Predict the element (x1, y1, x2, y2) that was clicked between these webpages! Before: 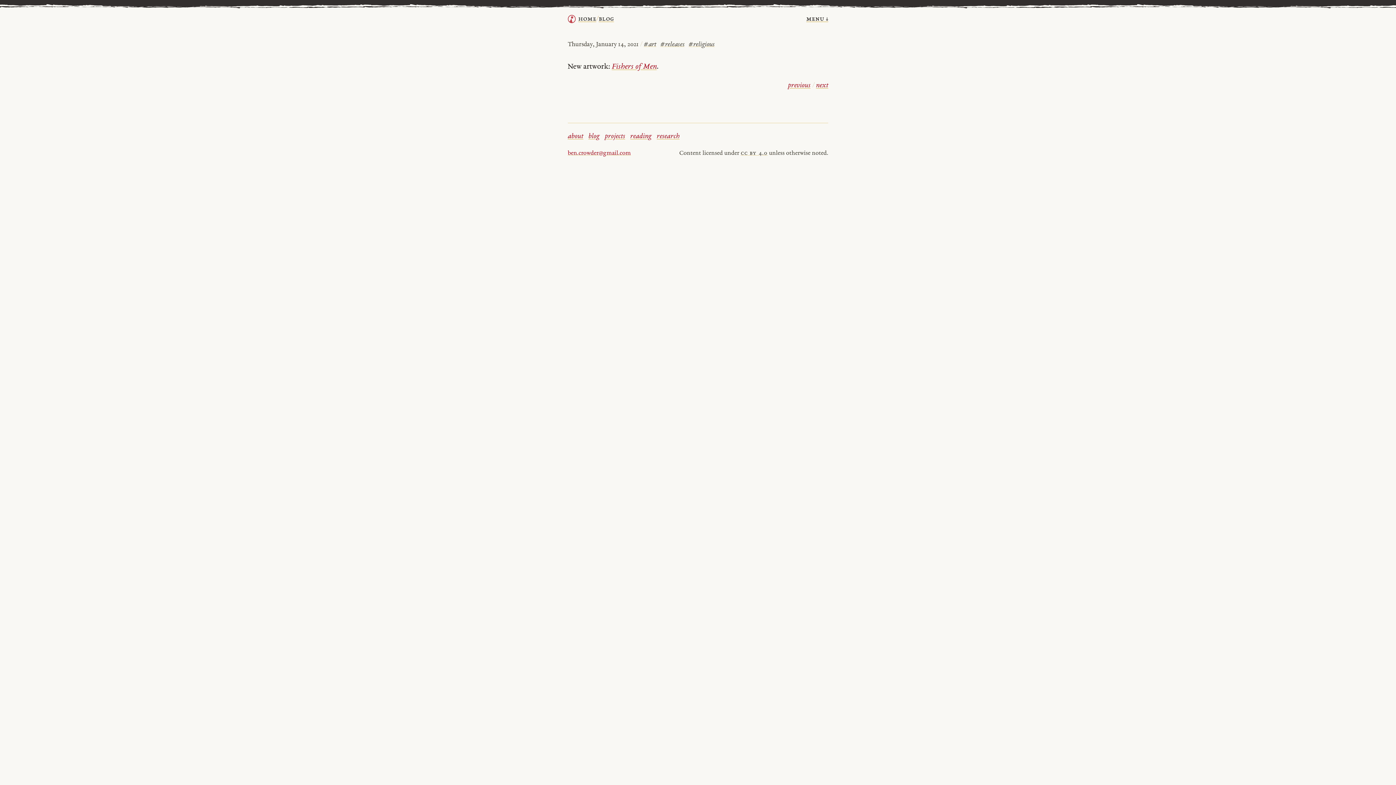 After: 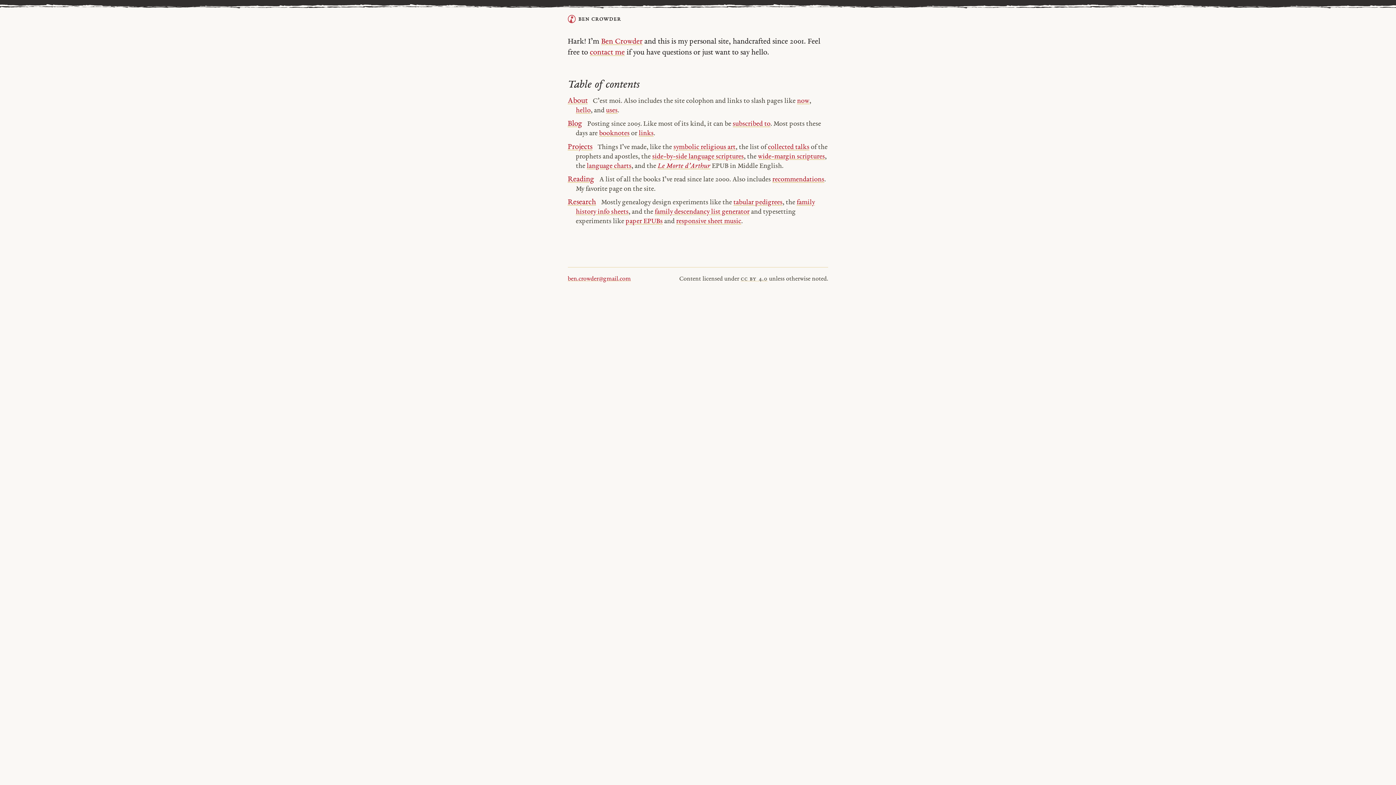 Action: label: home bbox: (578, 14, 596, 23)